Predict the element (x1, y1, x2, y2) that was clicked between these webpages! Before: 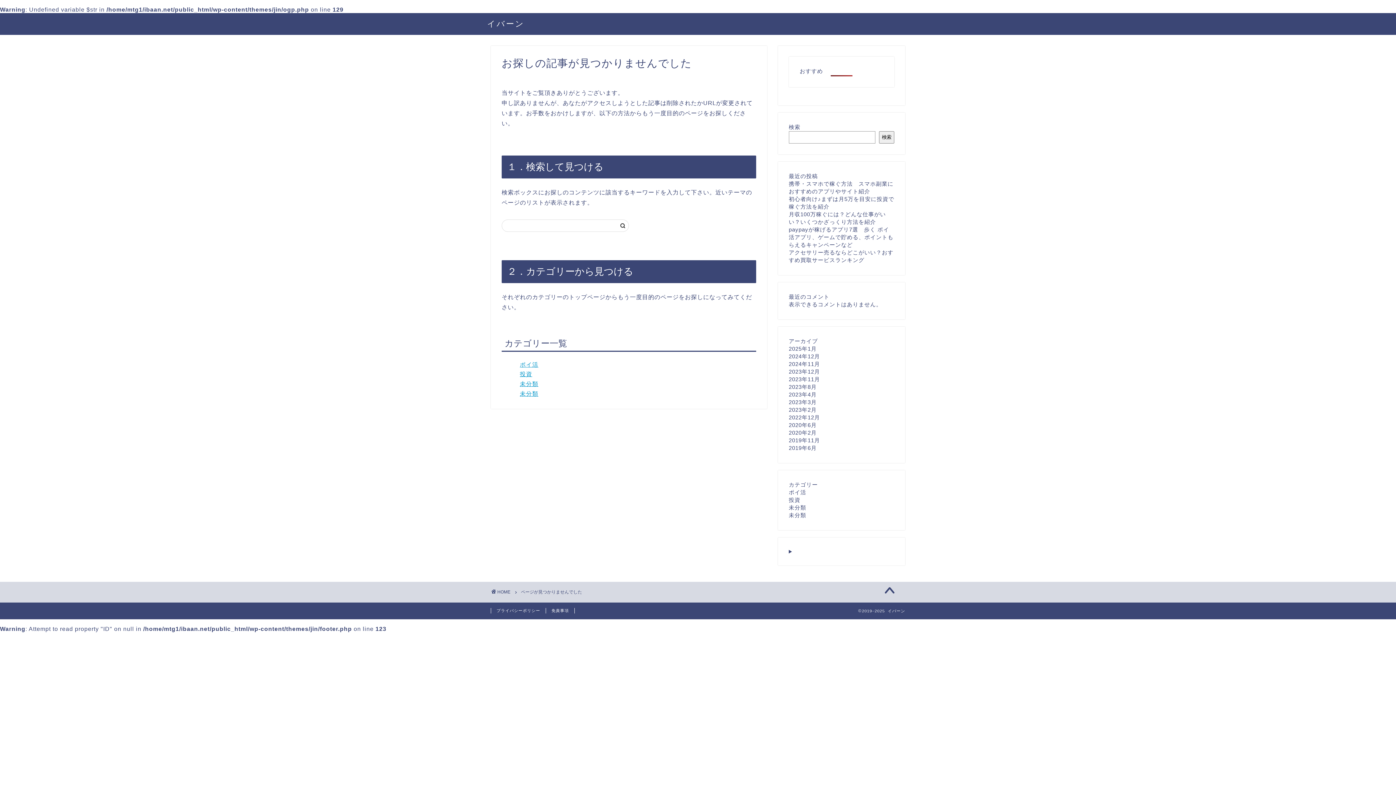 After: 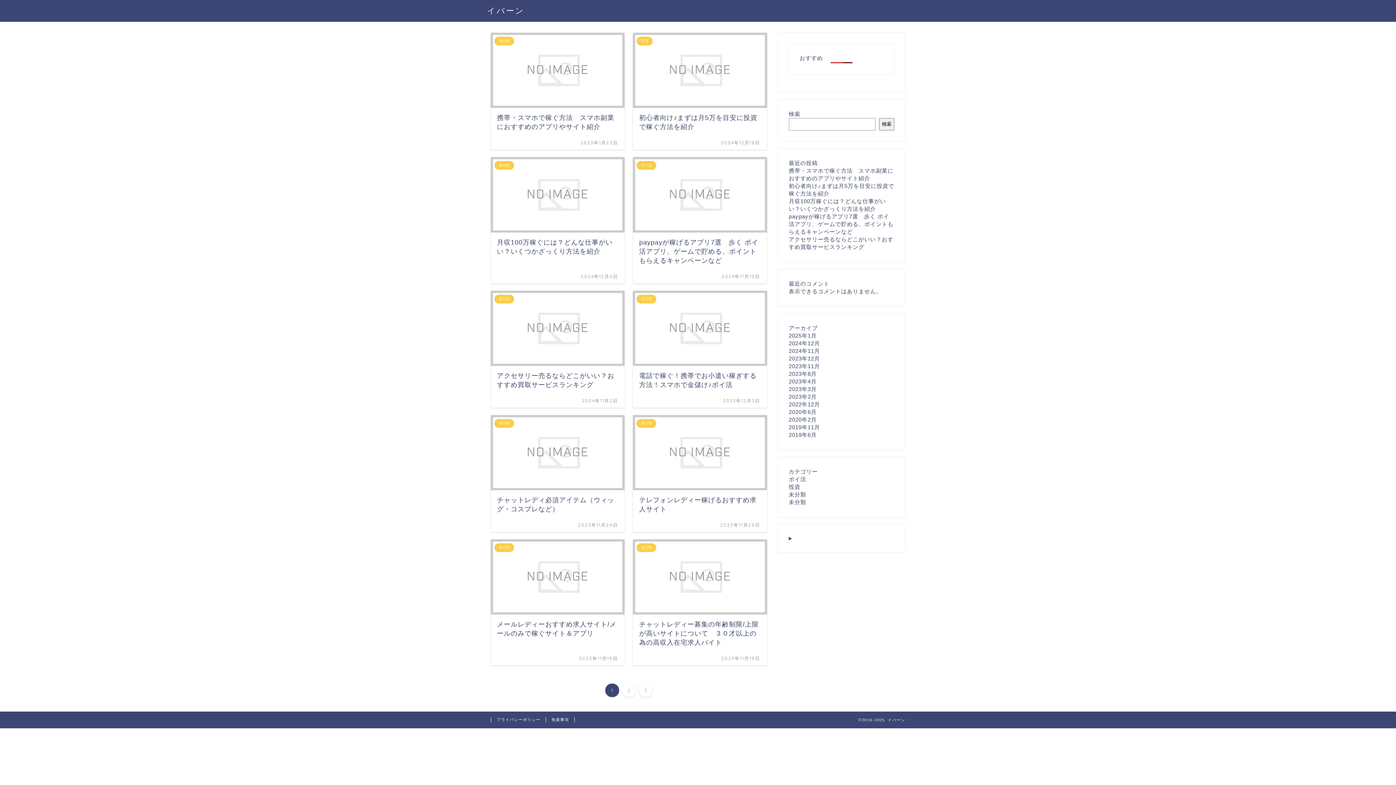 Action: bbox: (487, 18, 524, 28) label: イバーン